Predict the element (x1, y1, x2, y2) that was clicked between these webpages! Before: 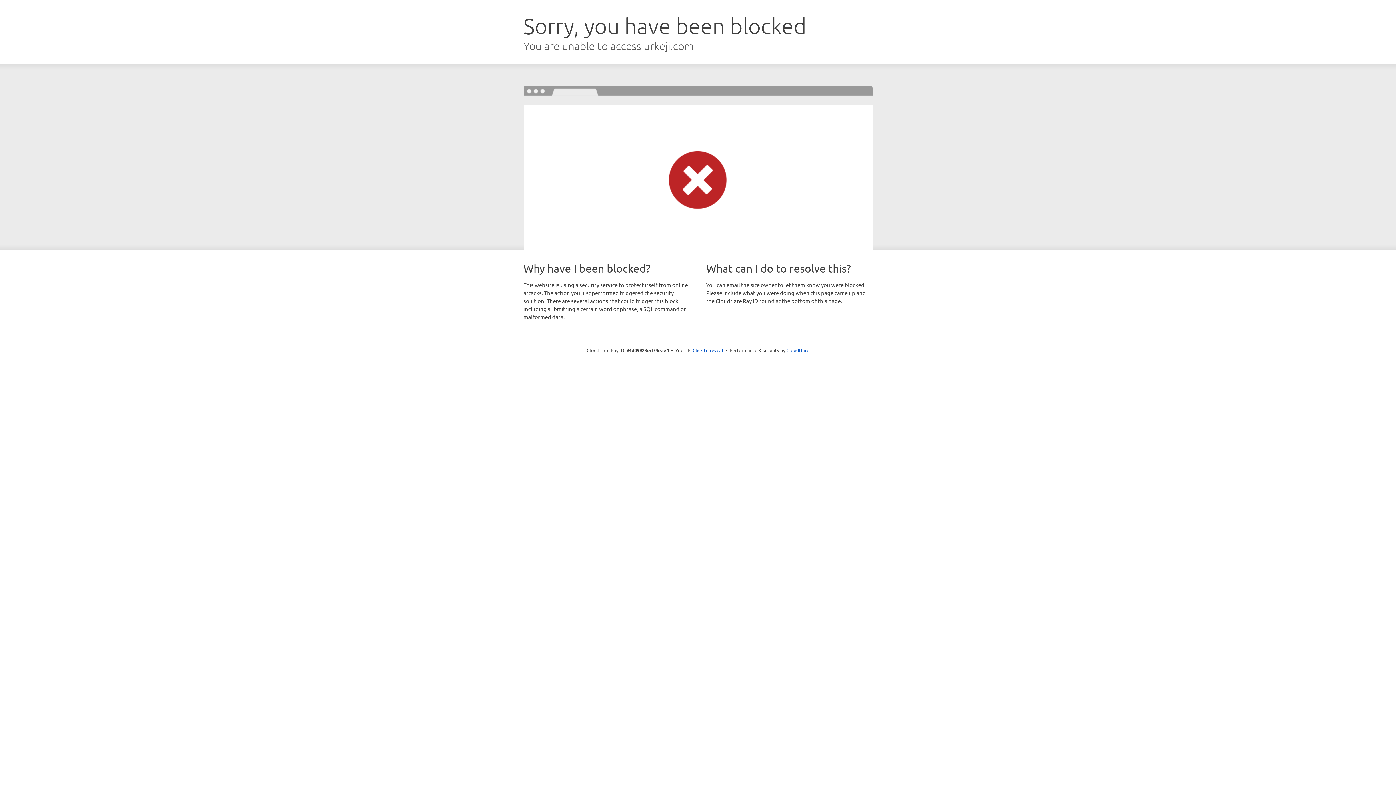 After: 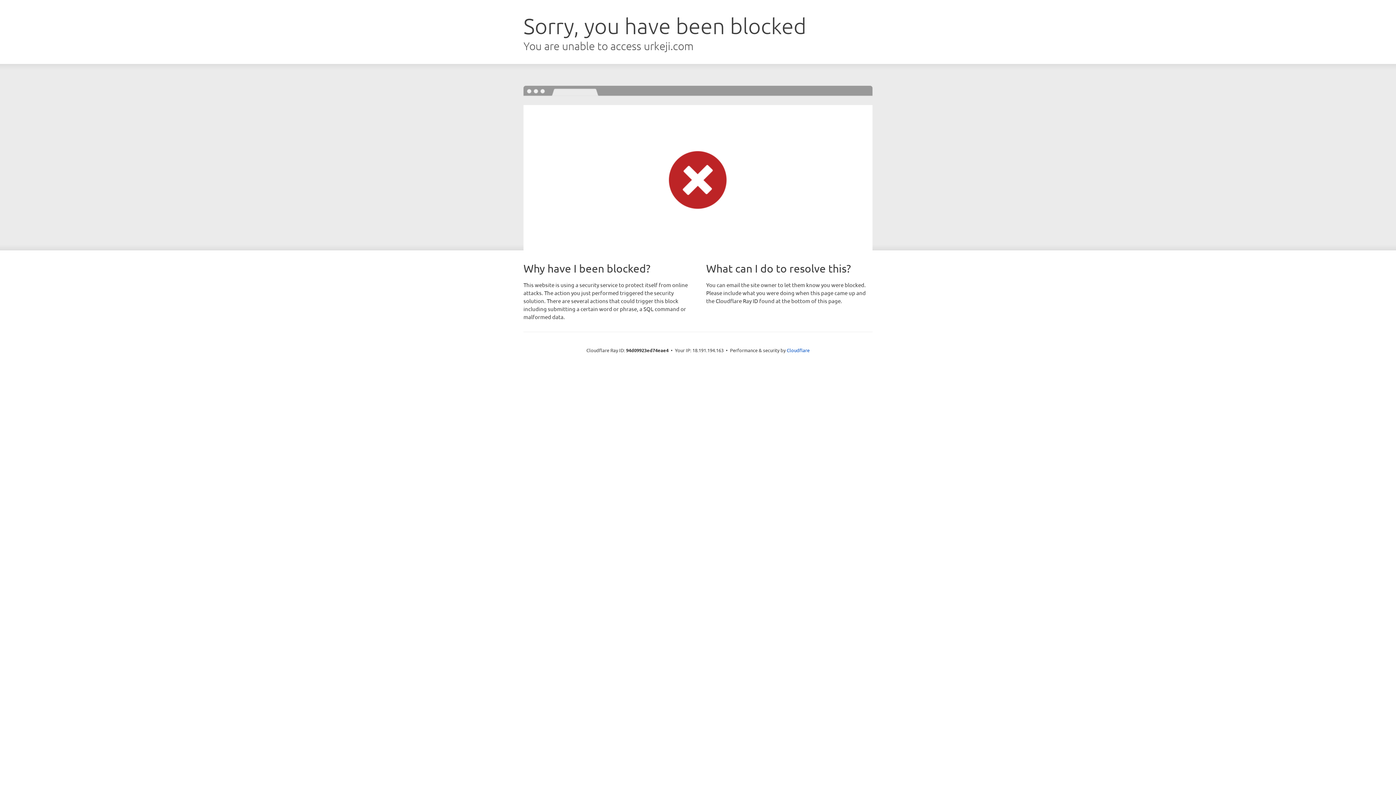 Action: bbox: (692, 346, 723, 353) label: Click to reveal